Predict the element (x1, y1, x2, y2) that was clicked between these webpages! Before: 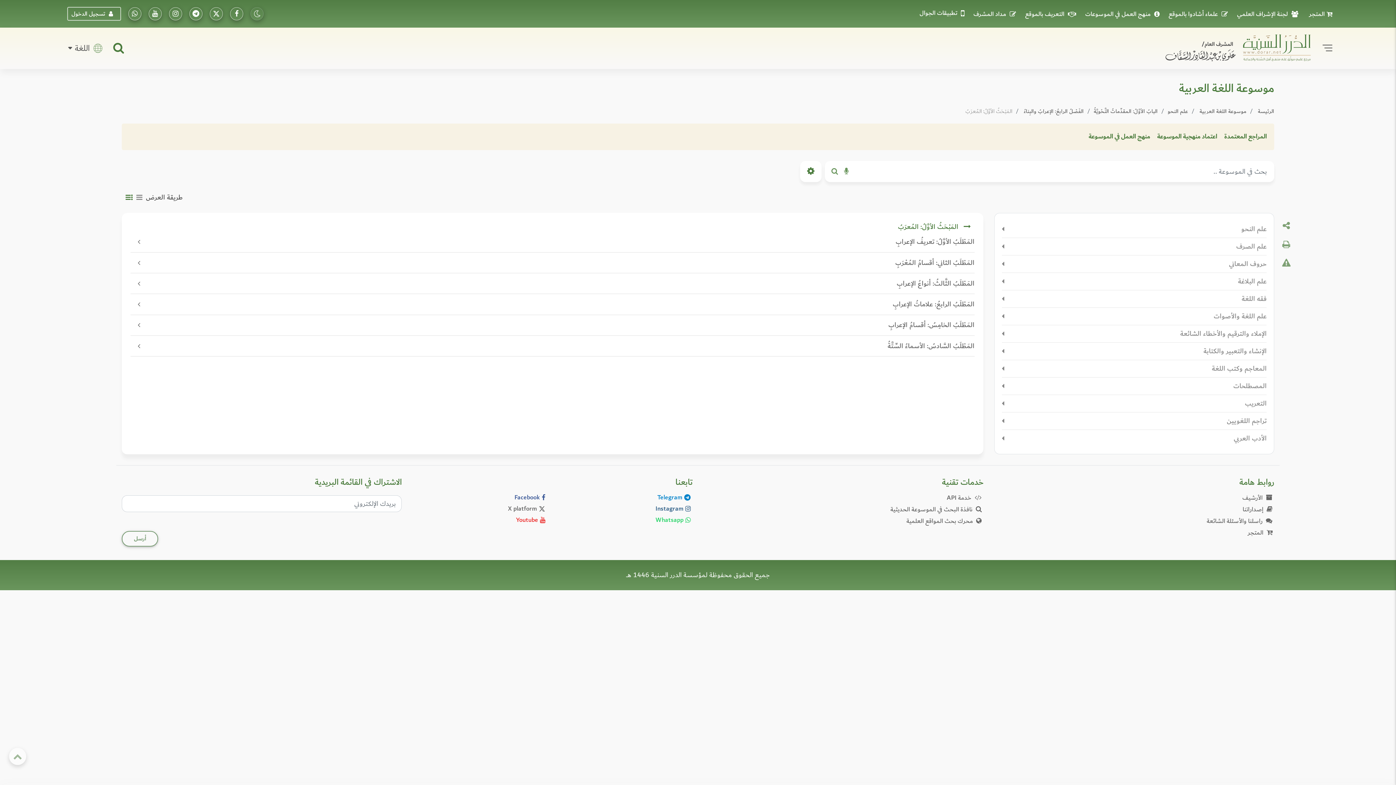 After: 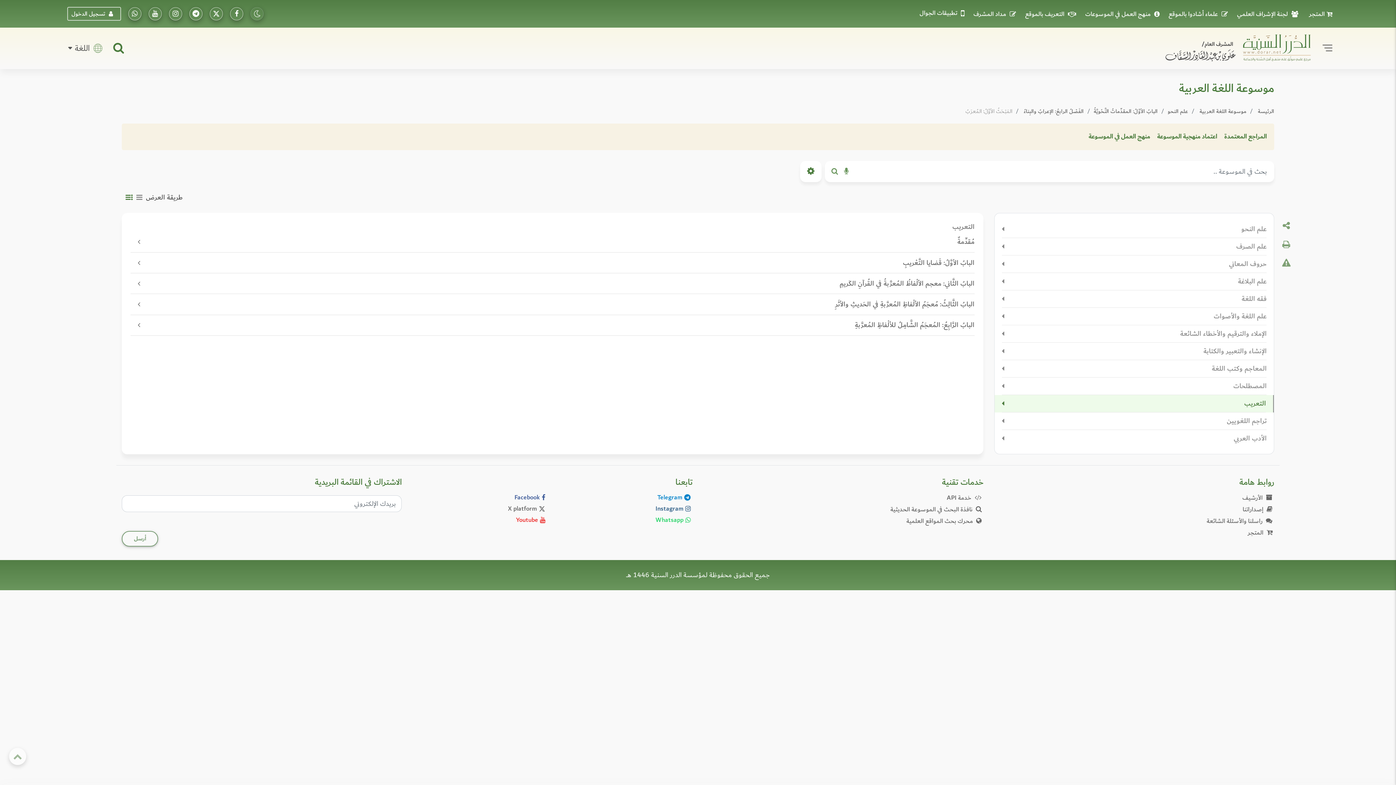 Action: bbox: (994, 395, 1274, 412) label: التعريب